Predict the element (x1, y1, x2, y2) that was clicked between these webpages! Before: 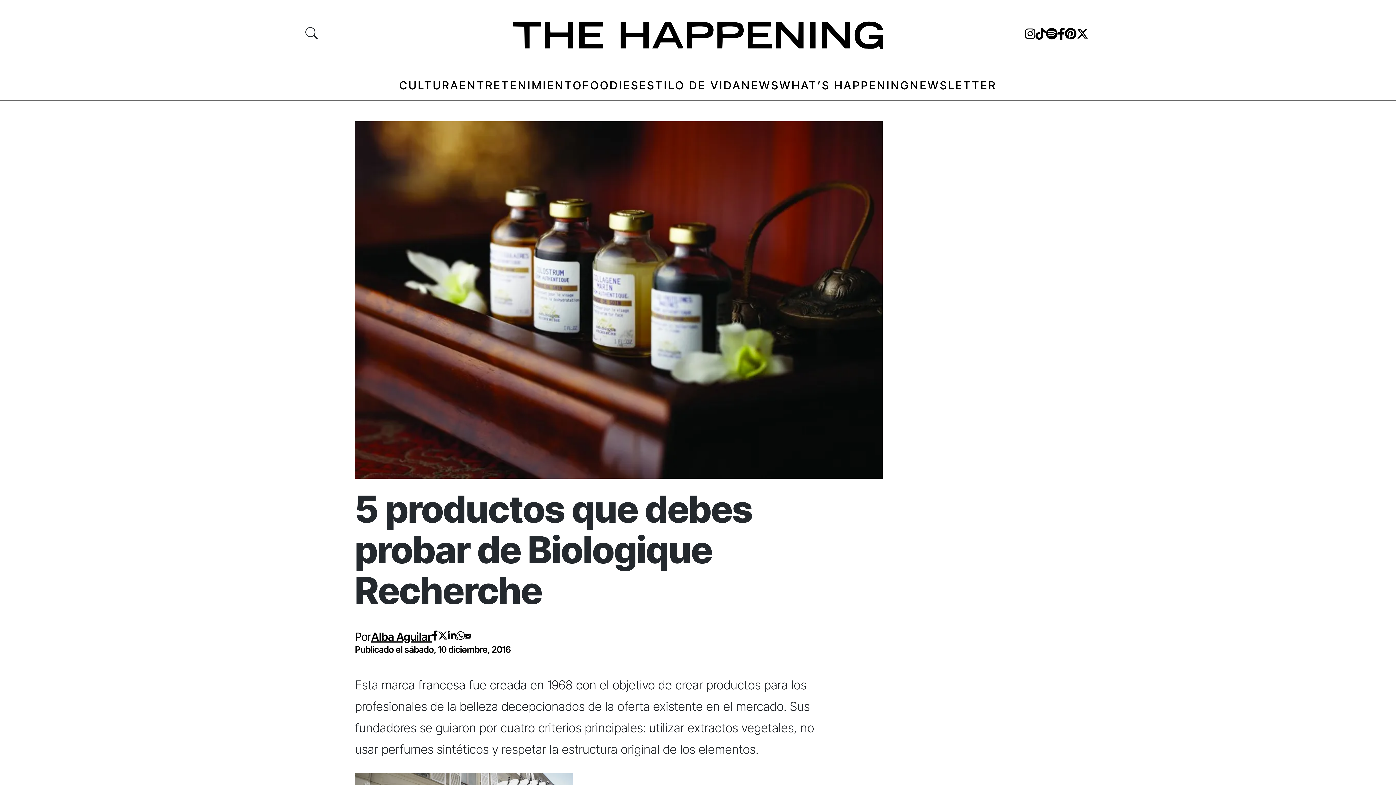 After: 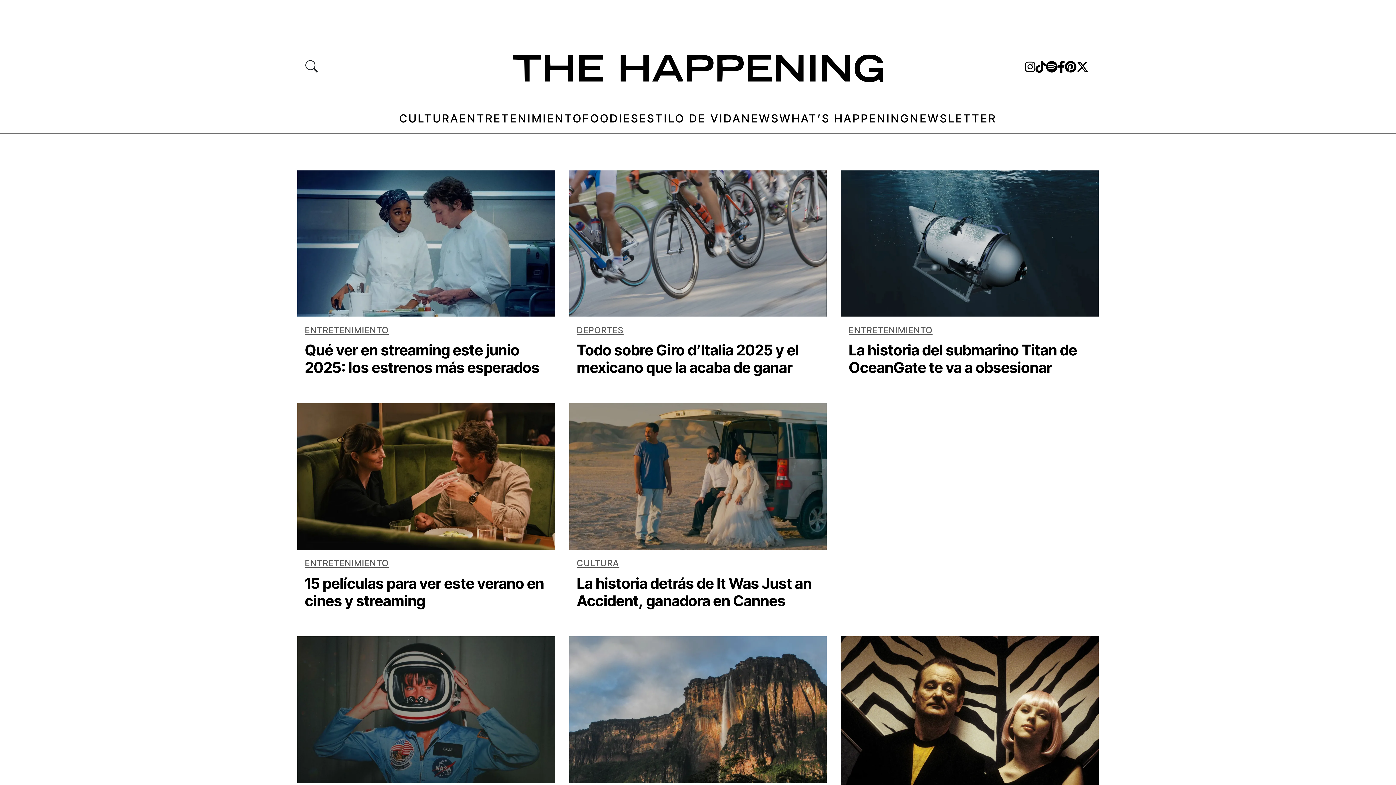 Action: label: ENTRETENIMIENTO bbox: (459, 75, 582, 95)